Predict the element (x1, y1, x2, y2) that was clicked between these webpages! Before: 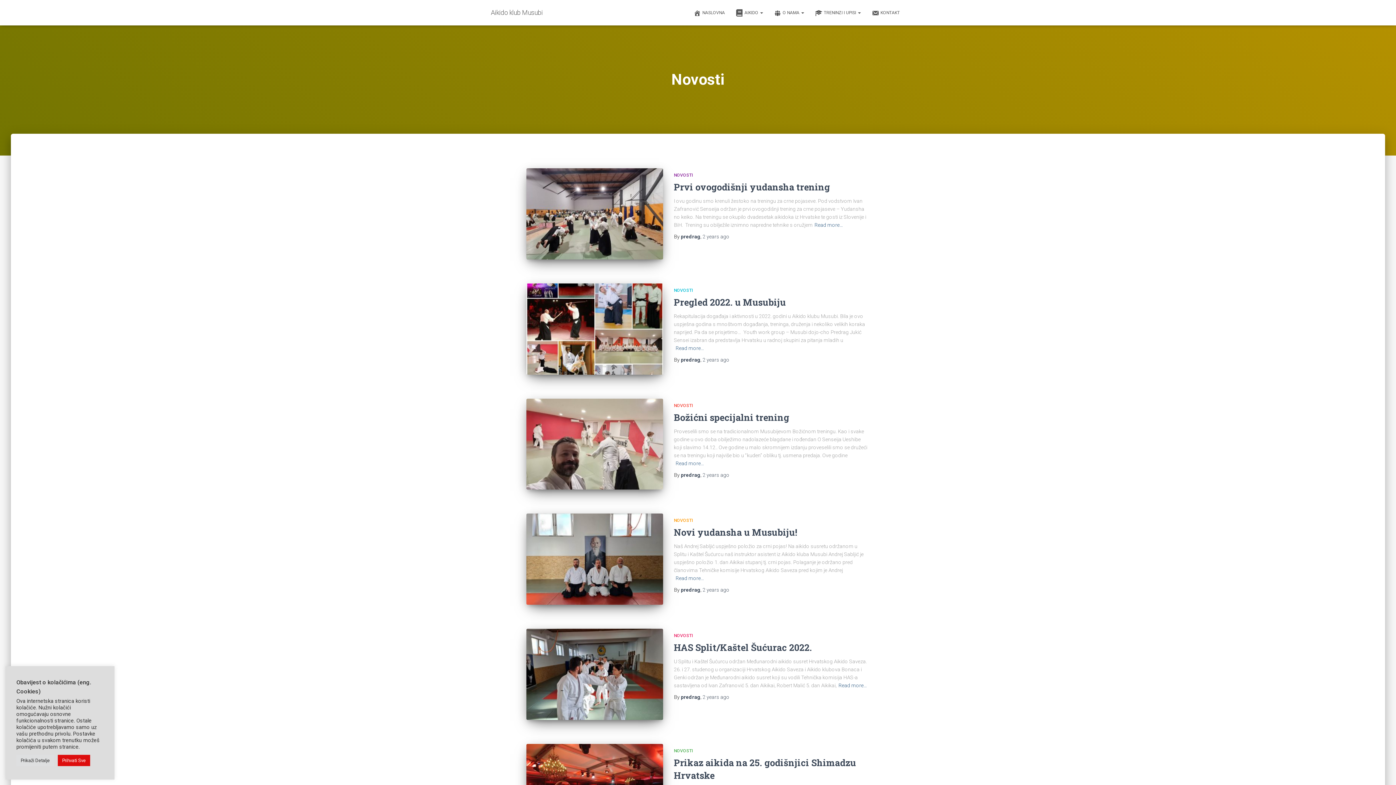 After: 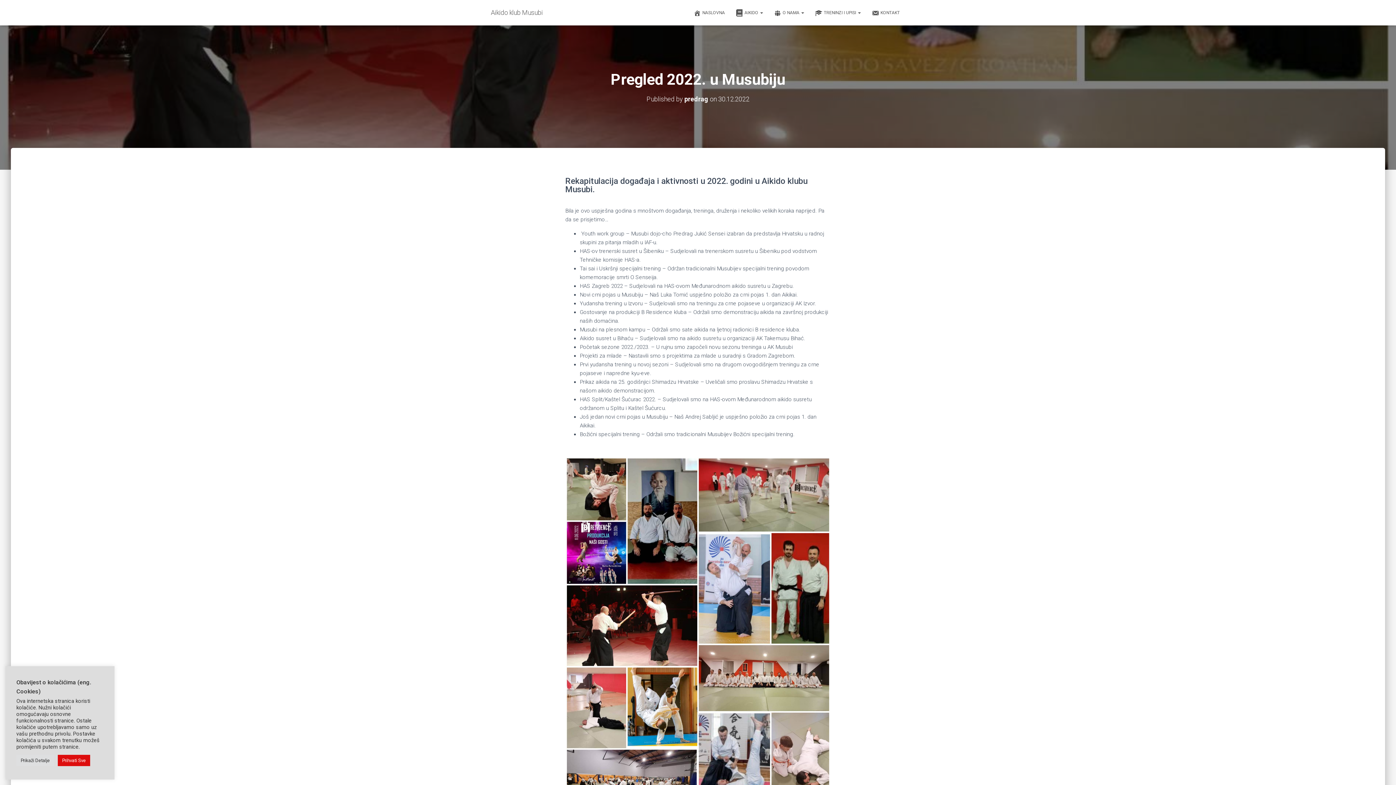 Action: bbox: (526, 283, 663, 374)